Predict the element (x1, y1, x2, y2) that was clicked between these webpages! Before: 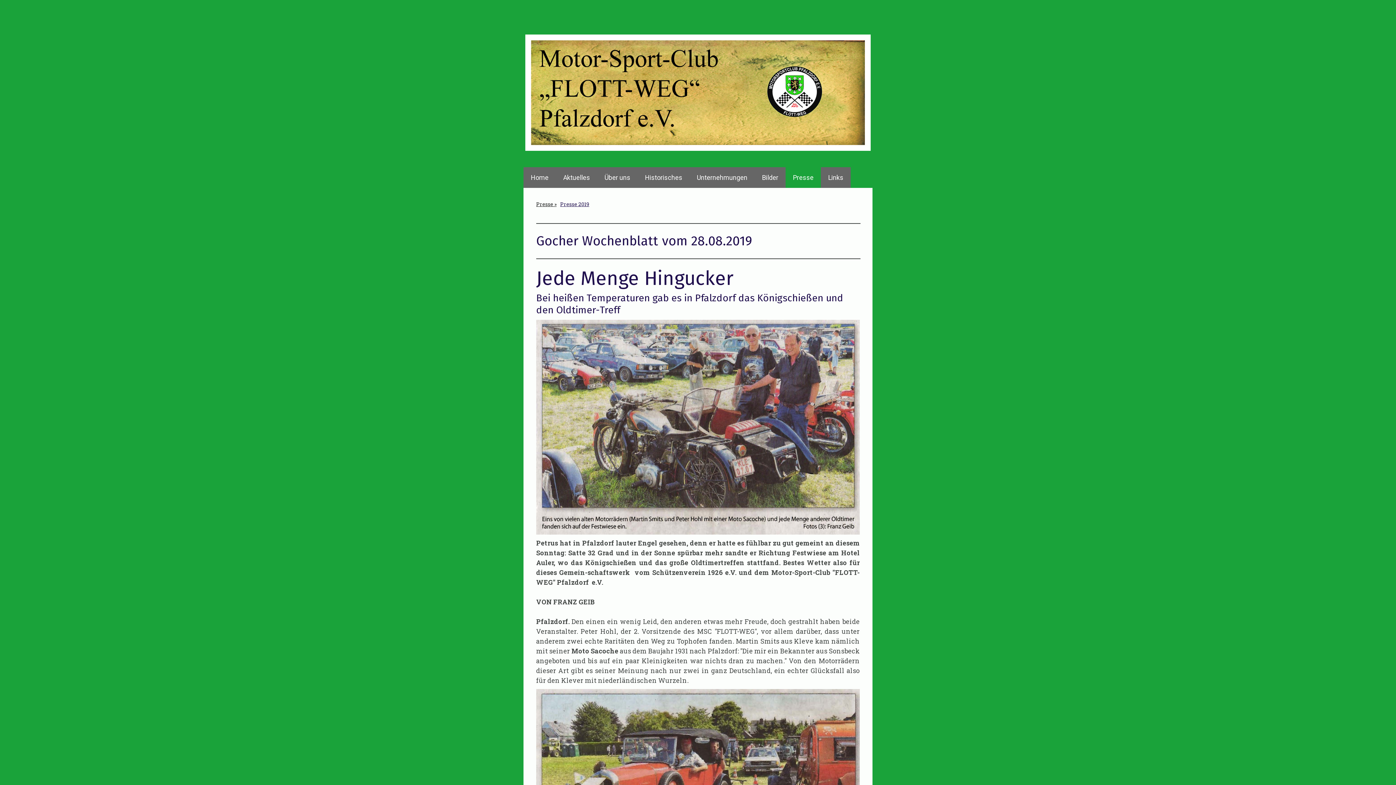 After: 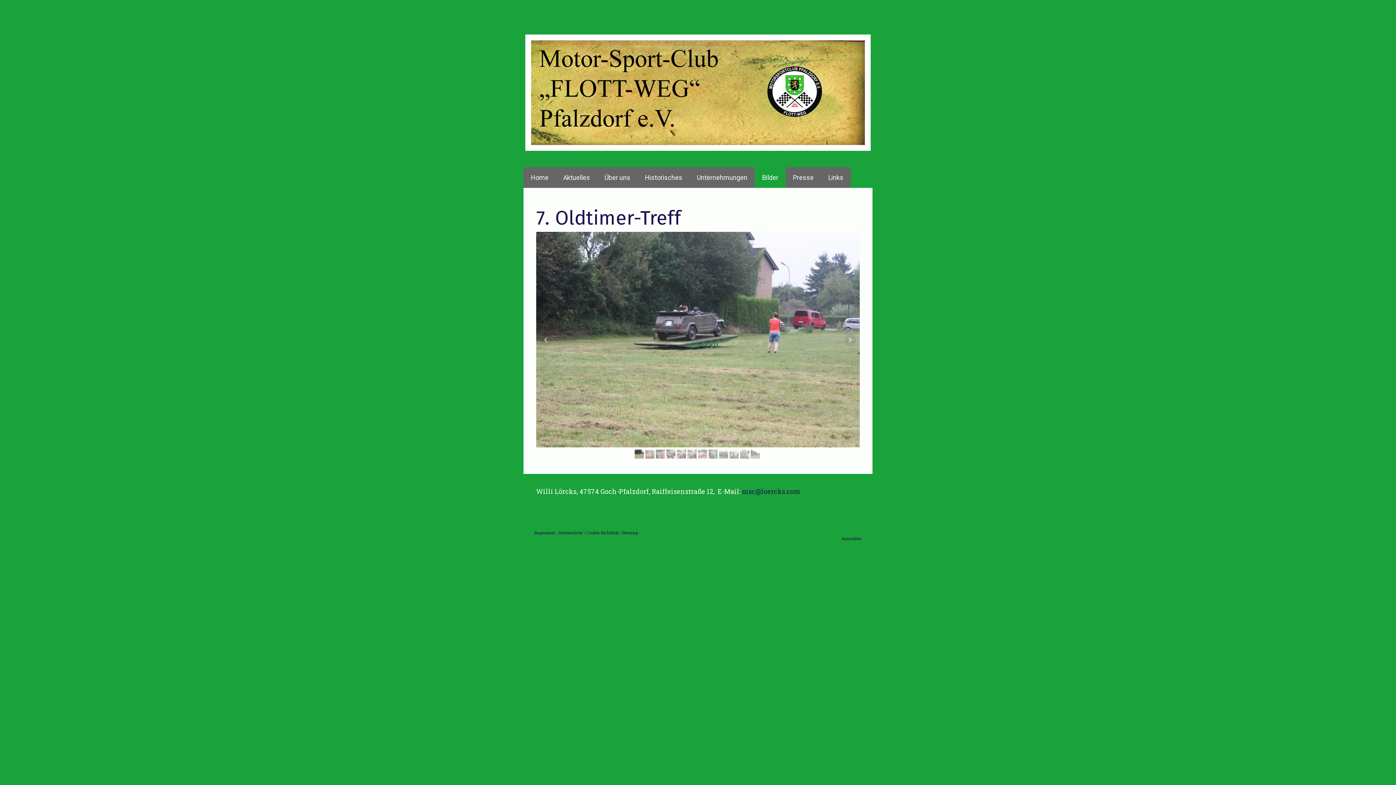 Action: bbox: (754, 167, 785, 188) label: Bilder